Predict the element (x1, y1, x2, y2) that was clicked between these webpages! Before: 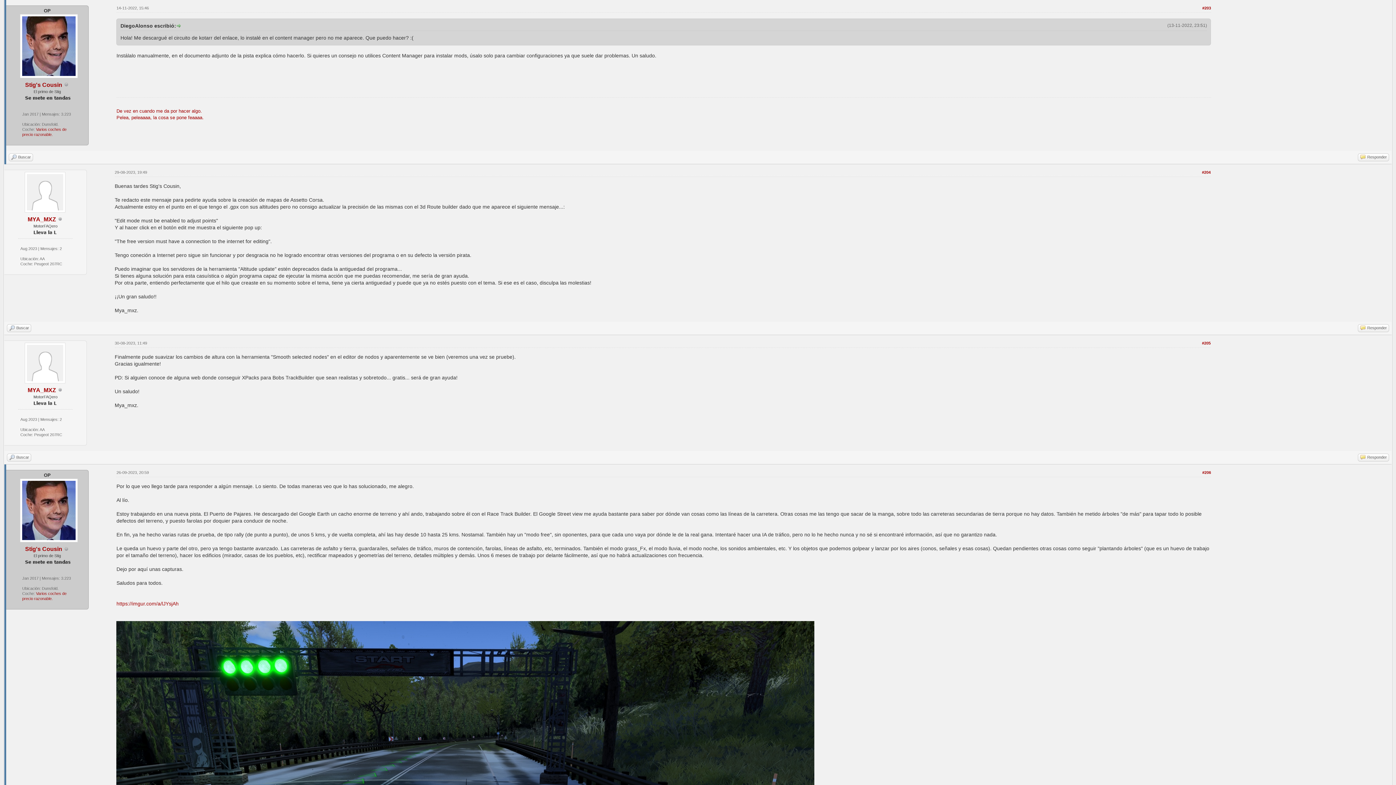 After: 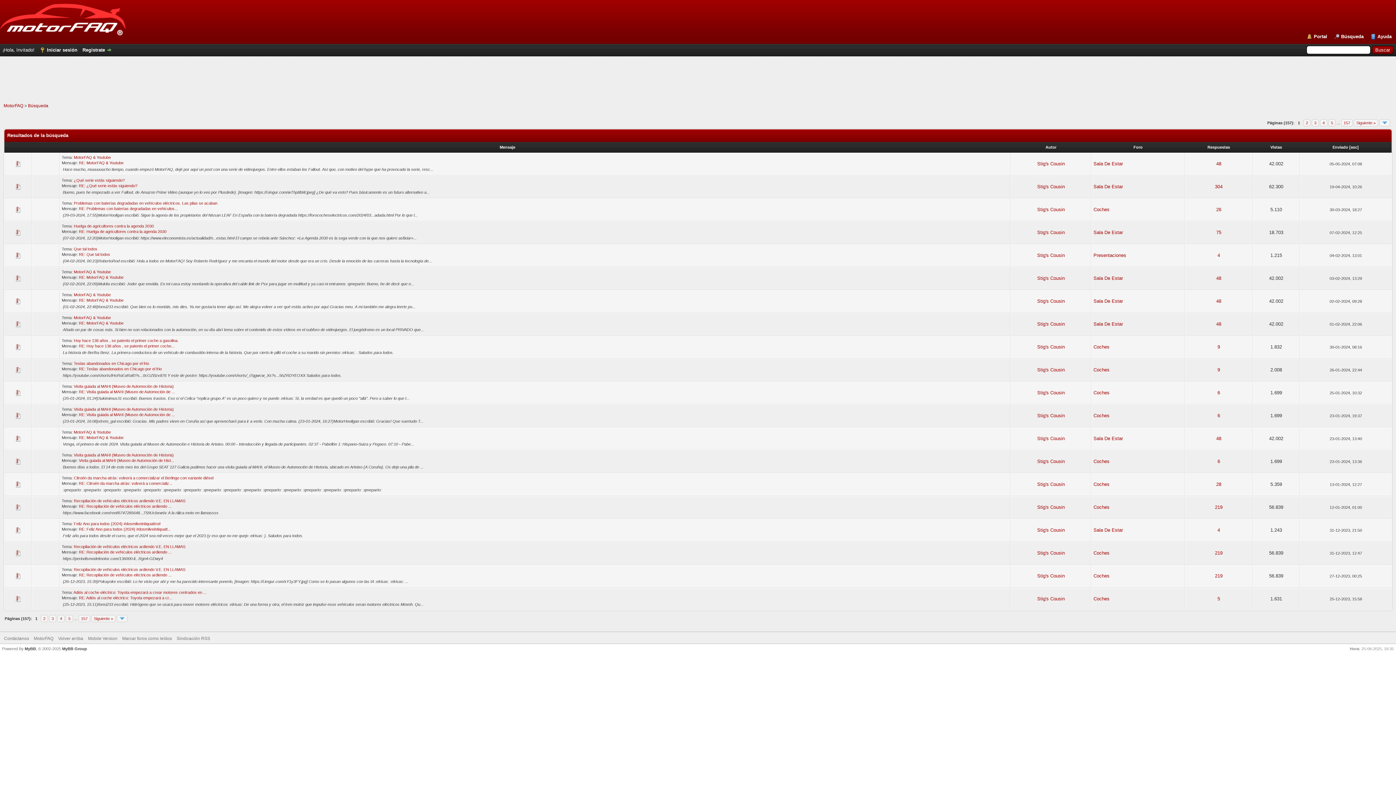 Action: label: Buscar bbox: (8, 153, 33, 161)